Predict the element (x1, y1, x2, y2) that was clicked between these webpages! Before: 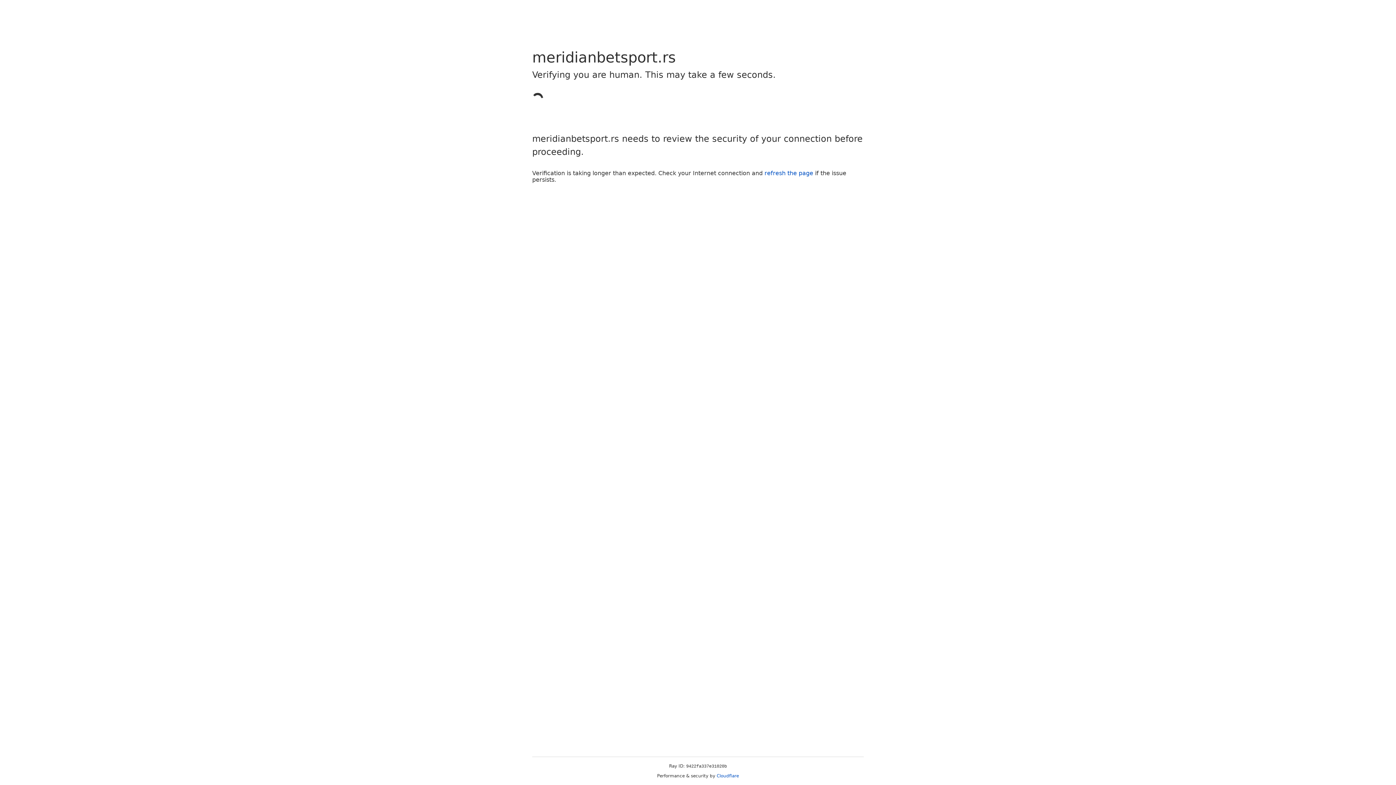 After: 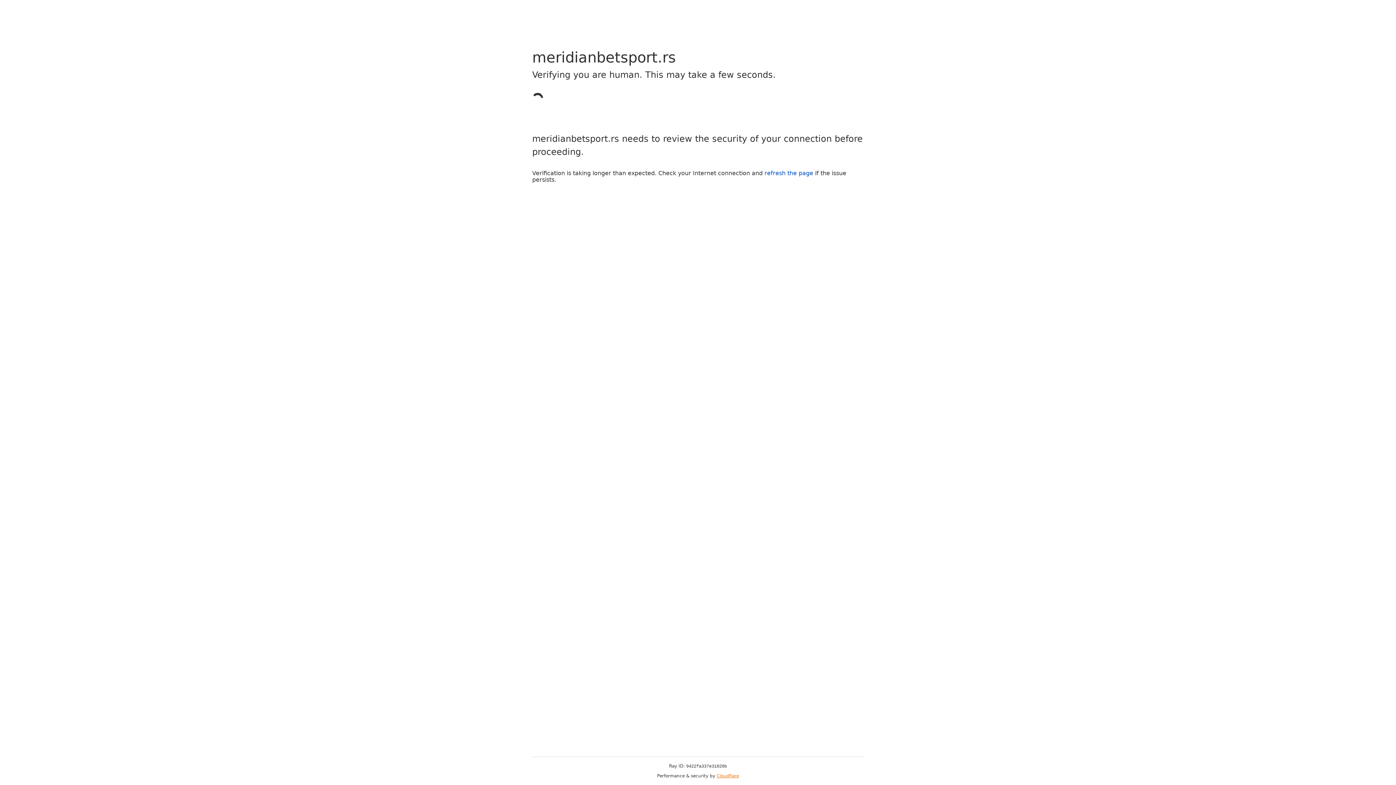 Action: label: Cloudflare bbox: (716, 773, 739, 778)